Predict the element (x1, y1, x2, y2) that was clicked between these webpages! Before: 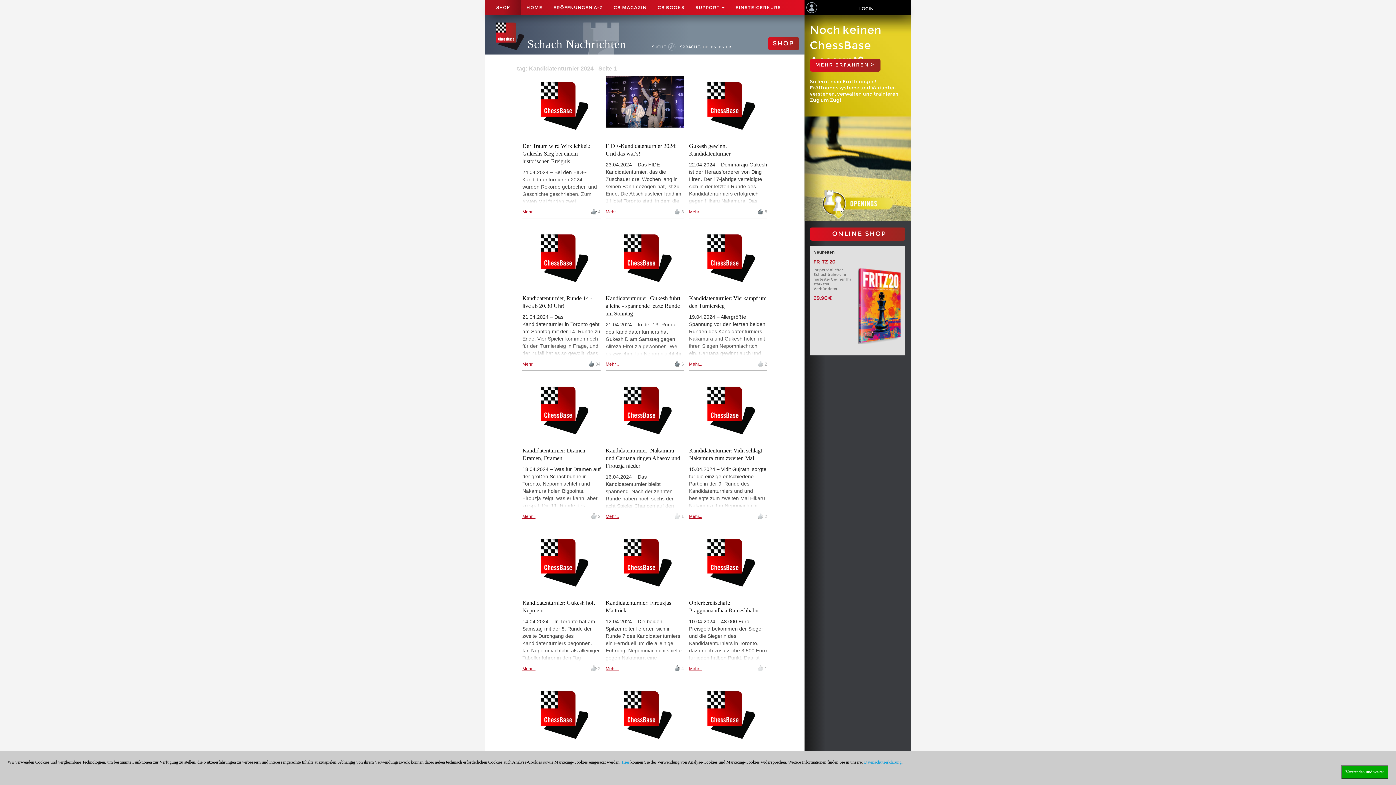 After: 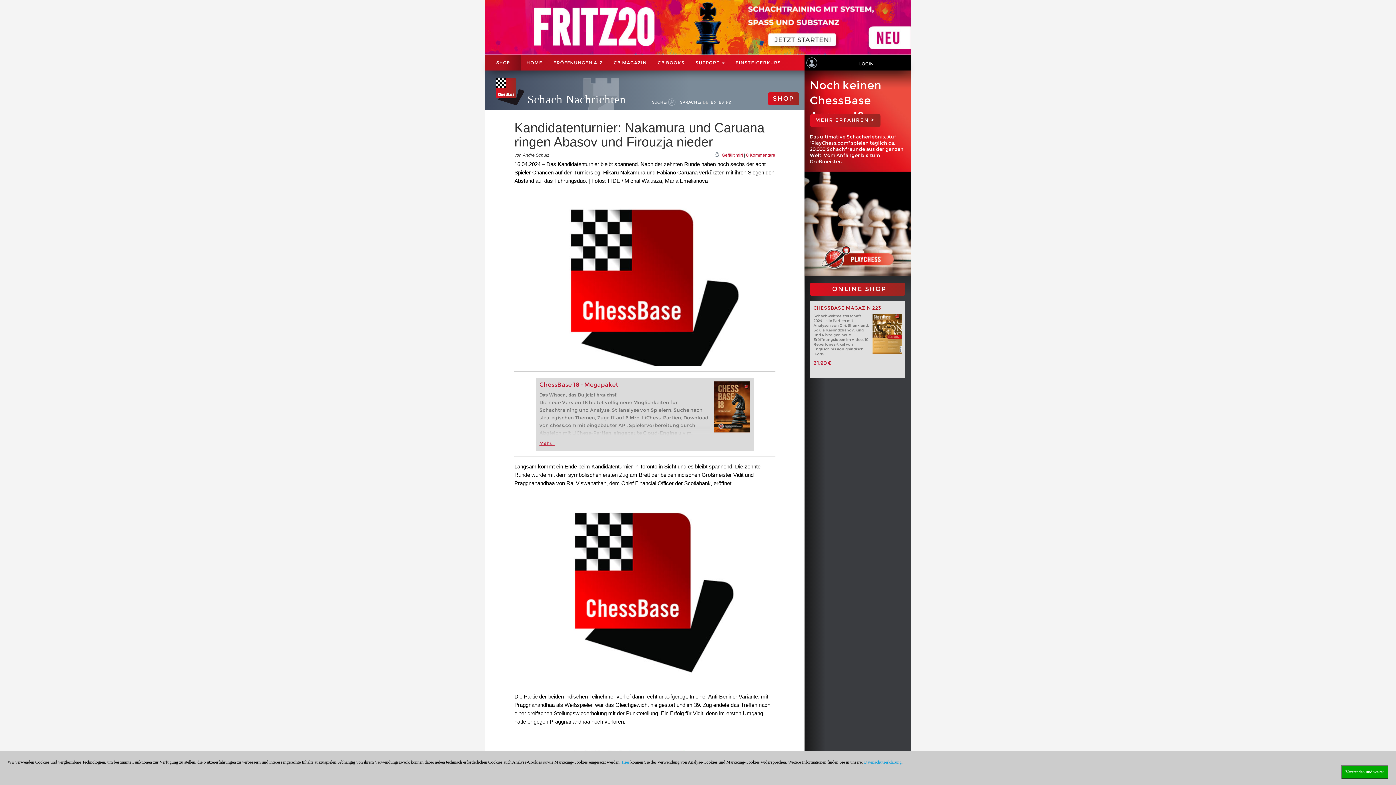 Action: bbox: (605, 514, 618, 519) label: Mehr...